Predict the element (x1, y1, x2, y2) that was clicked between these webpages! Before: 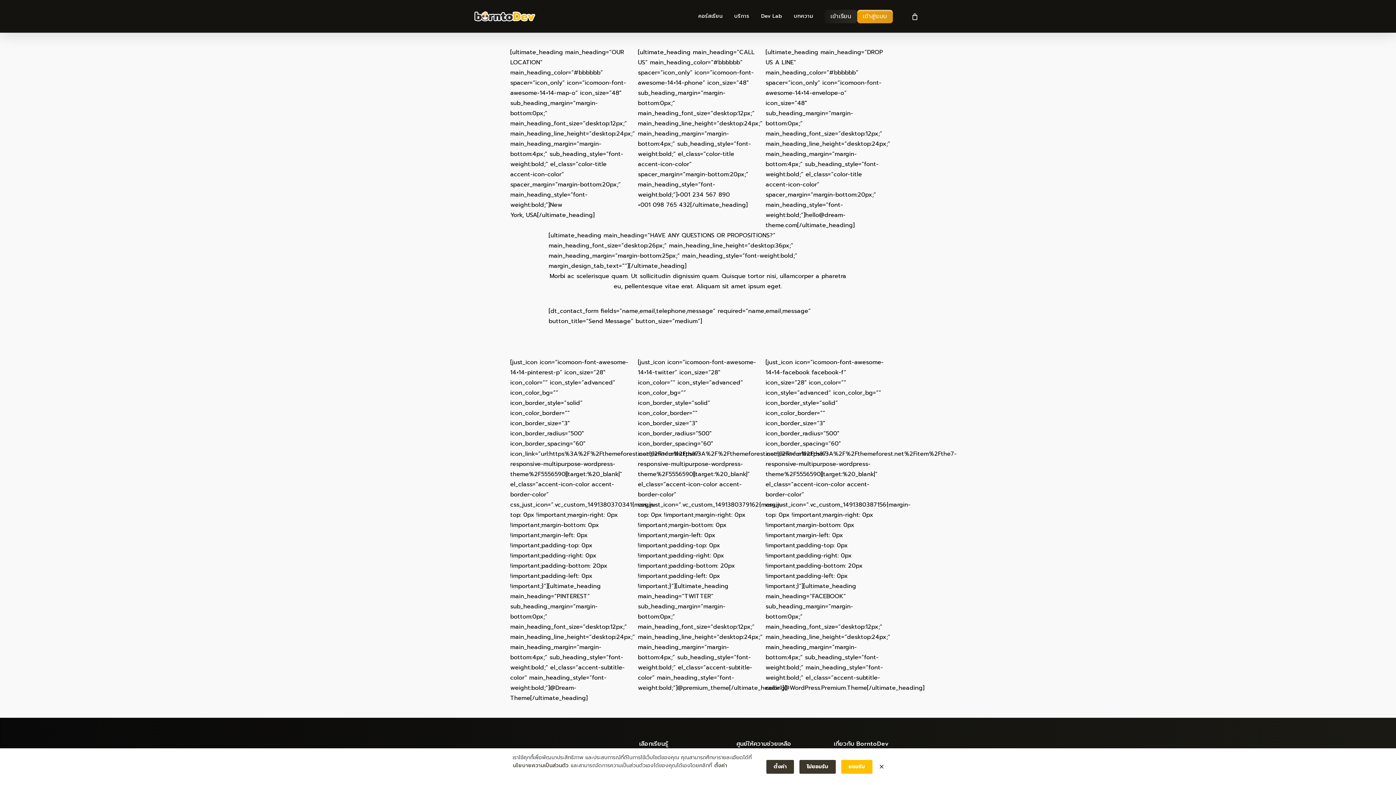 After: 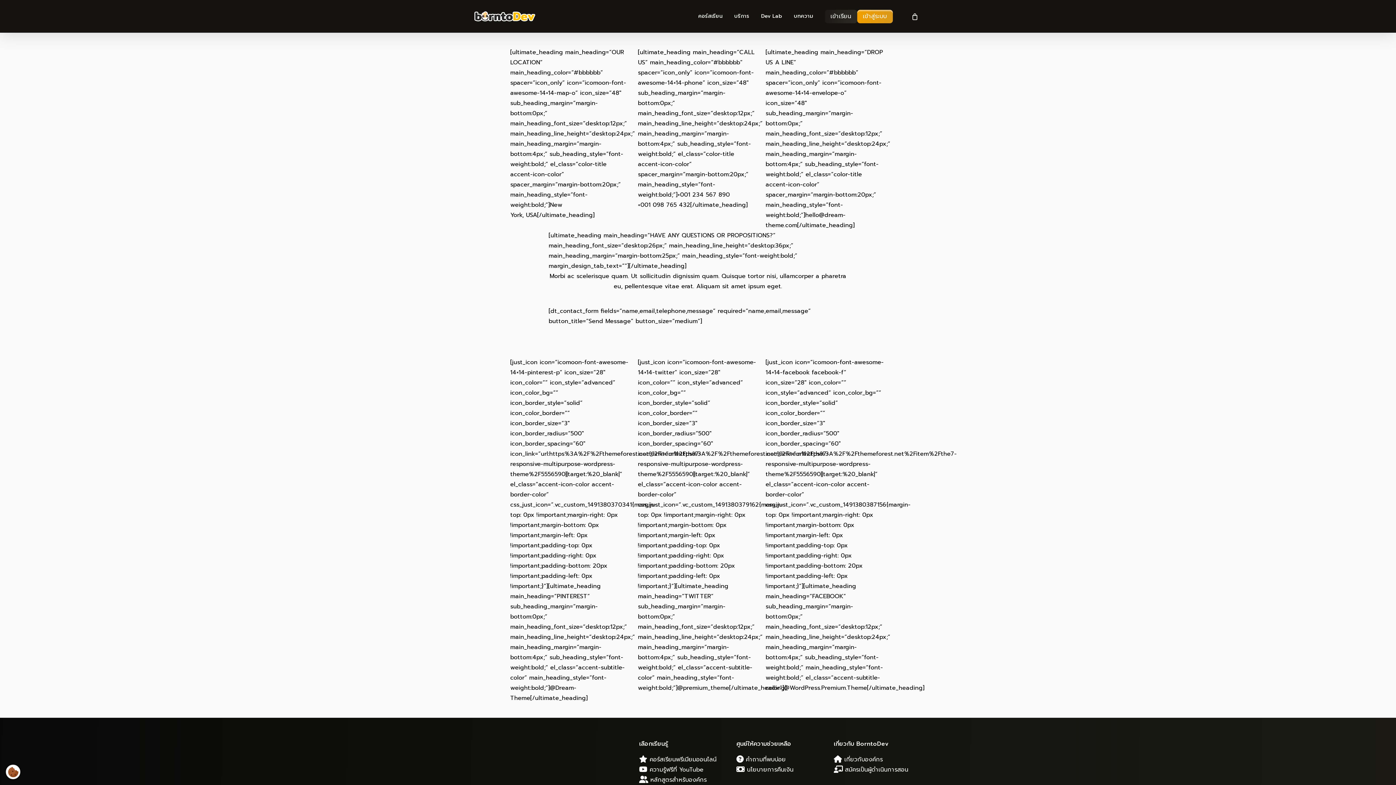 Action: label: ไม่ยอมรับ bbox: (799, 760, 836, 774)